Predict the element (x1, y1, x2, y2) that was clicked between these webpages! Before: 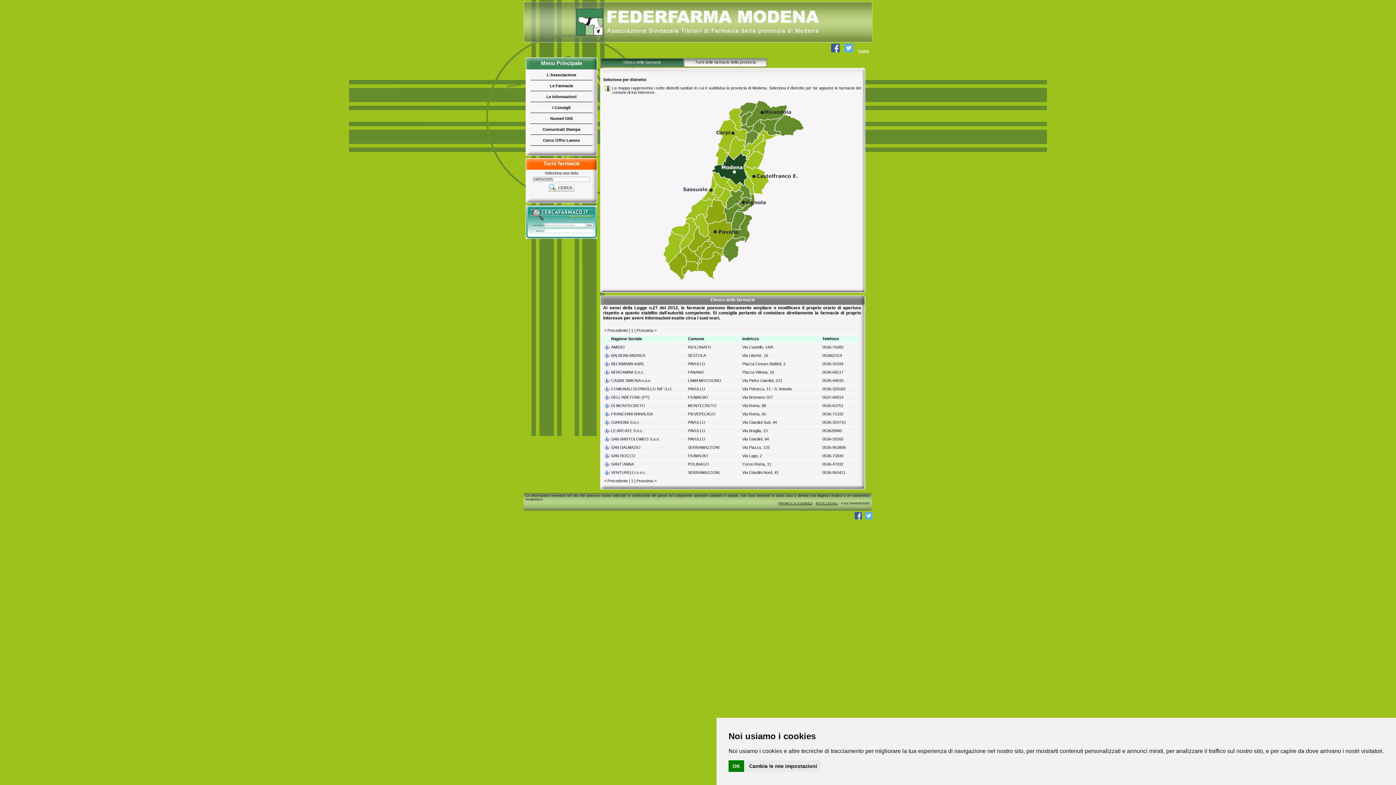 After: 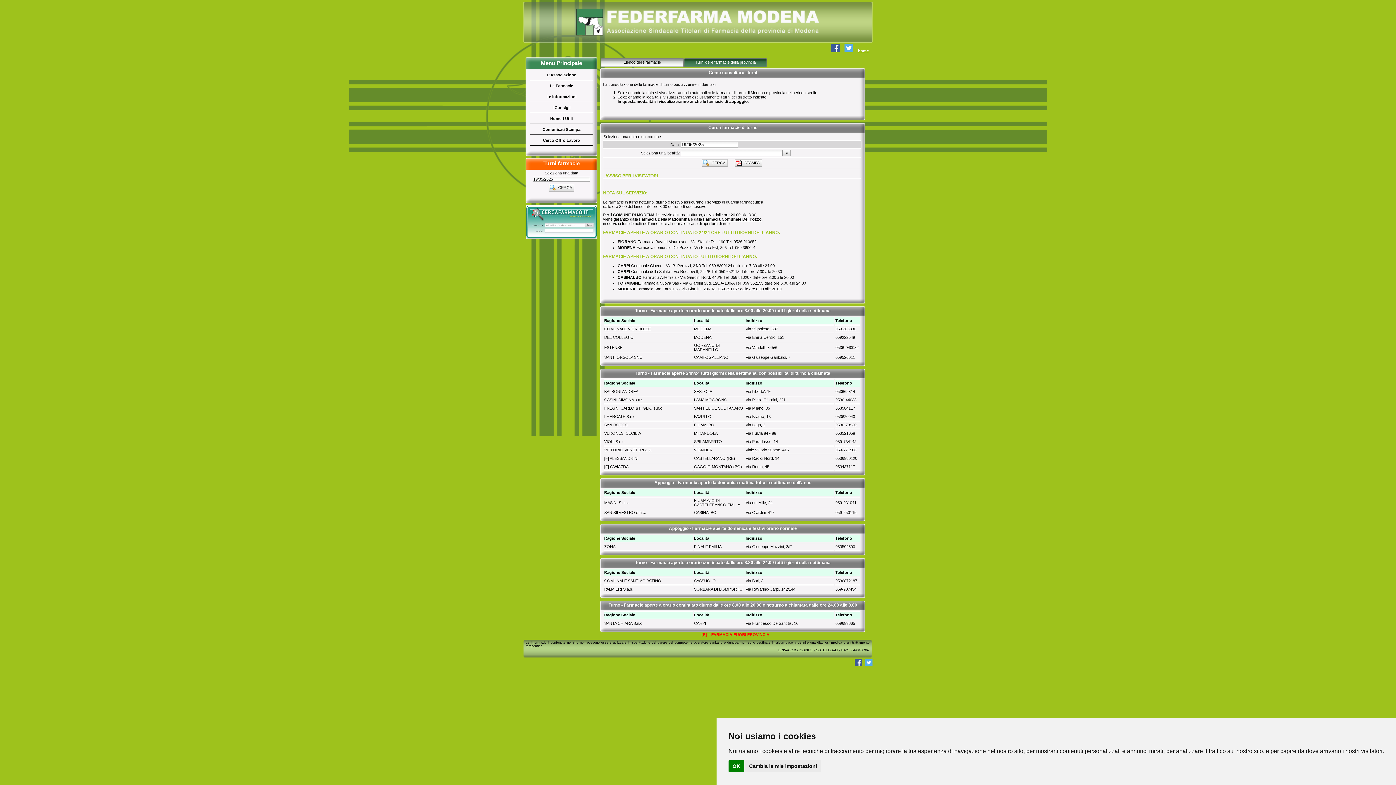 Action: bbox: (549, 184, 573, 190) label: CERCA